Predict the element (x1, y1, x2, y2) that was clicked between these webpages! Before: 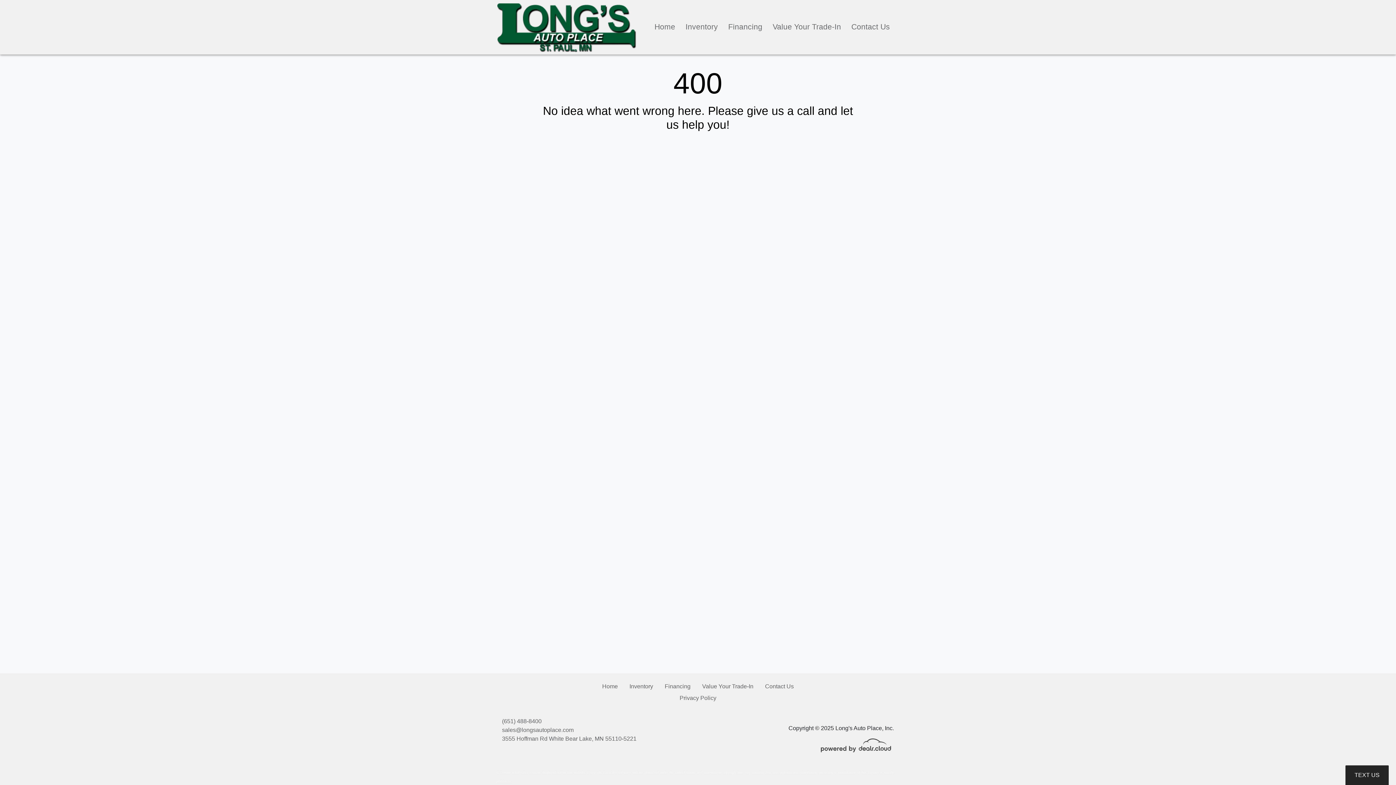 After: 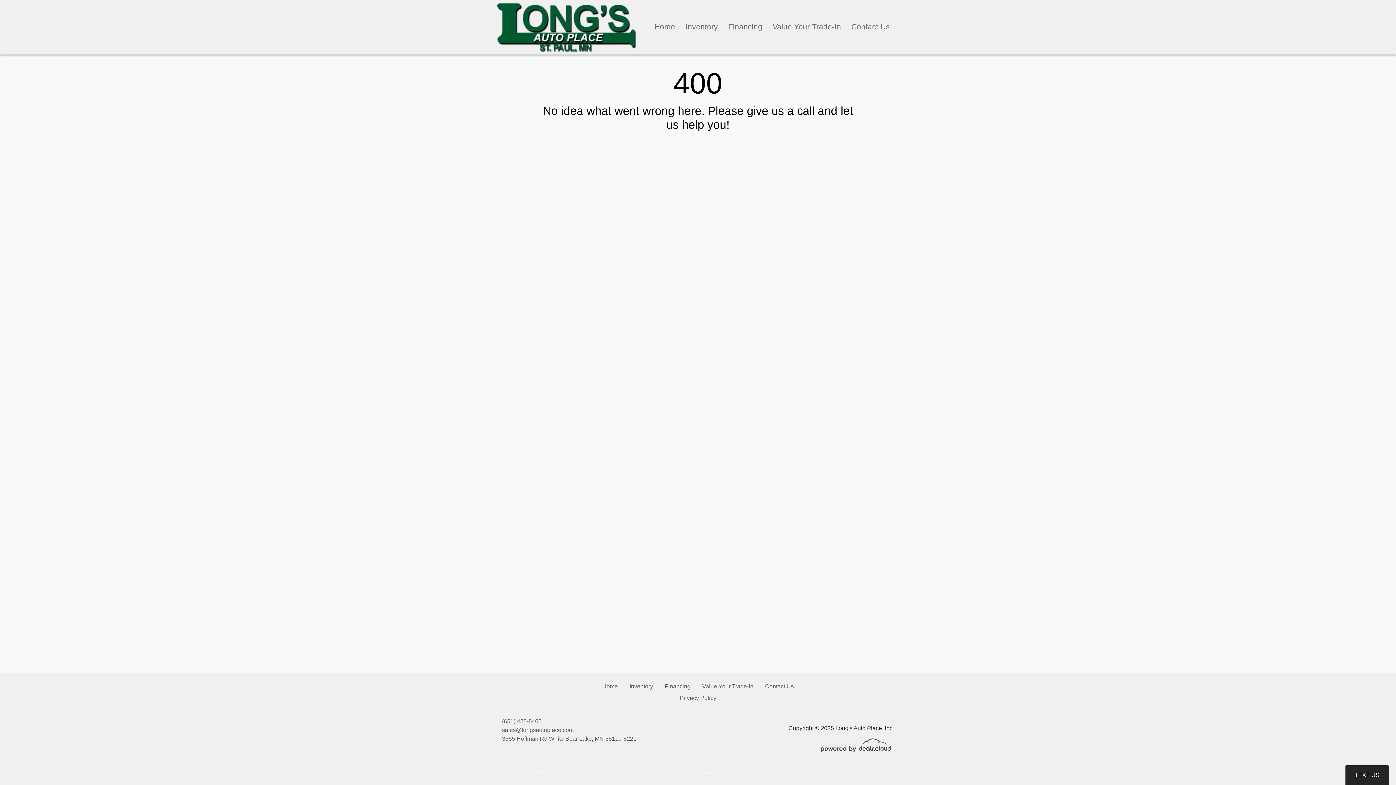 Action: label: DataOne Software bbox: (603, 771, 631, 774)